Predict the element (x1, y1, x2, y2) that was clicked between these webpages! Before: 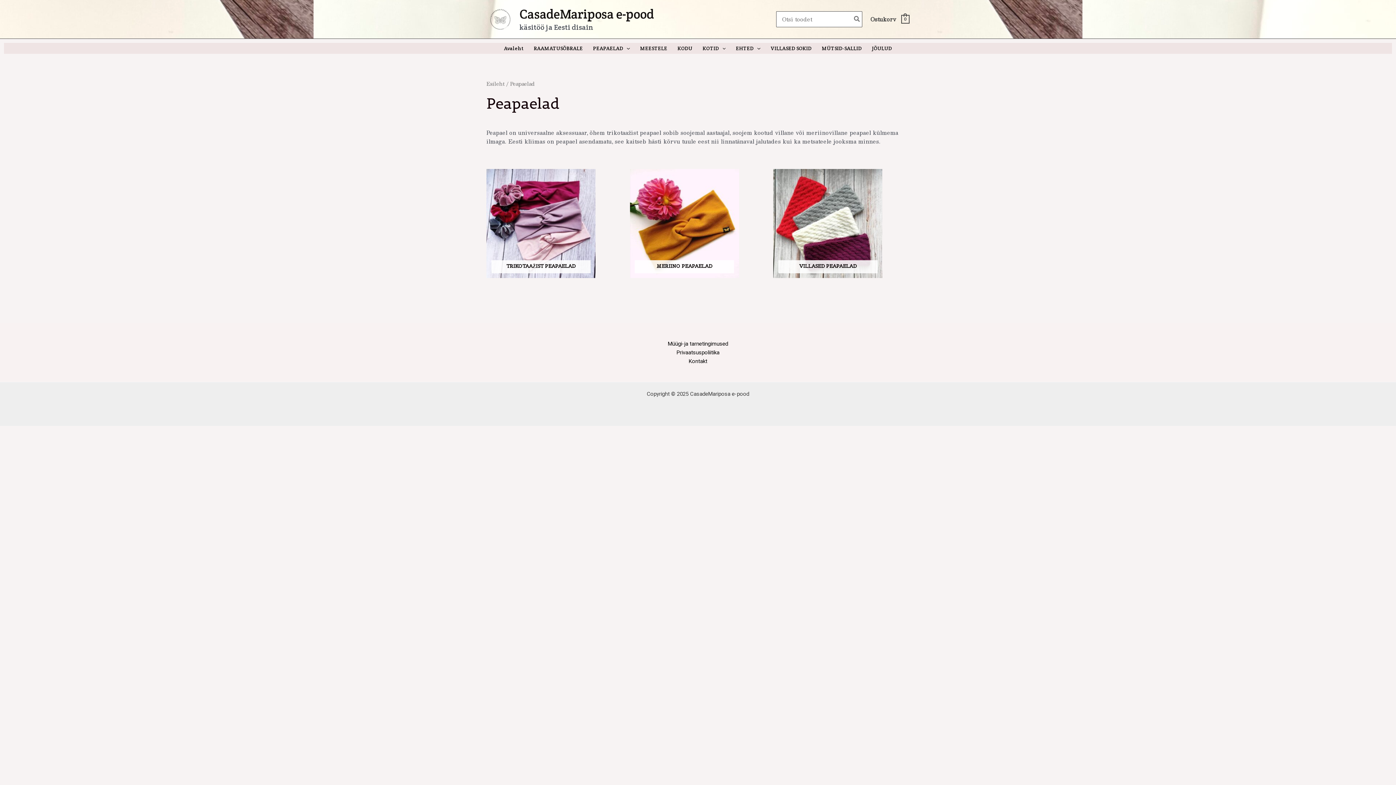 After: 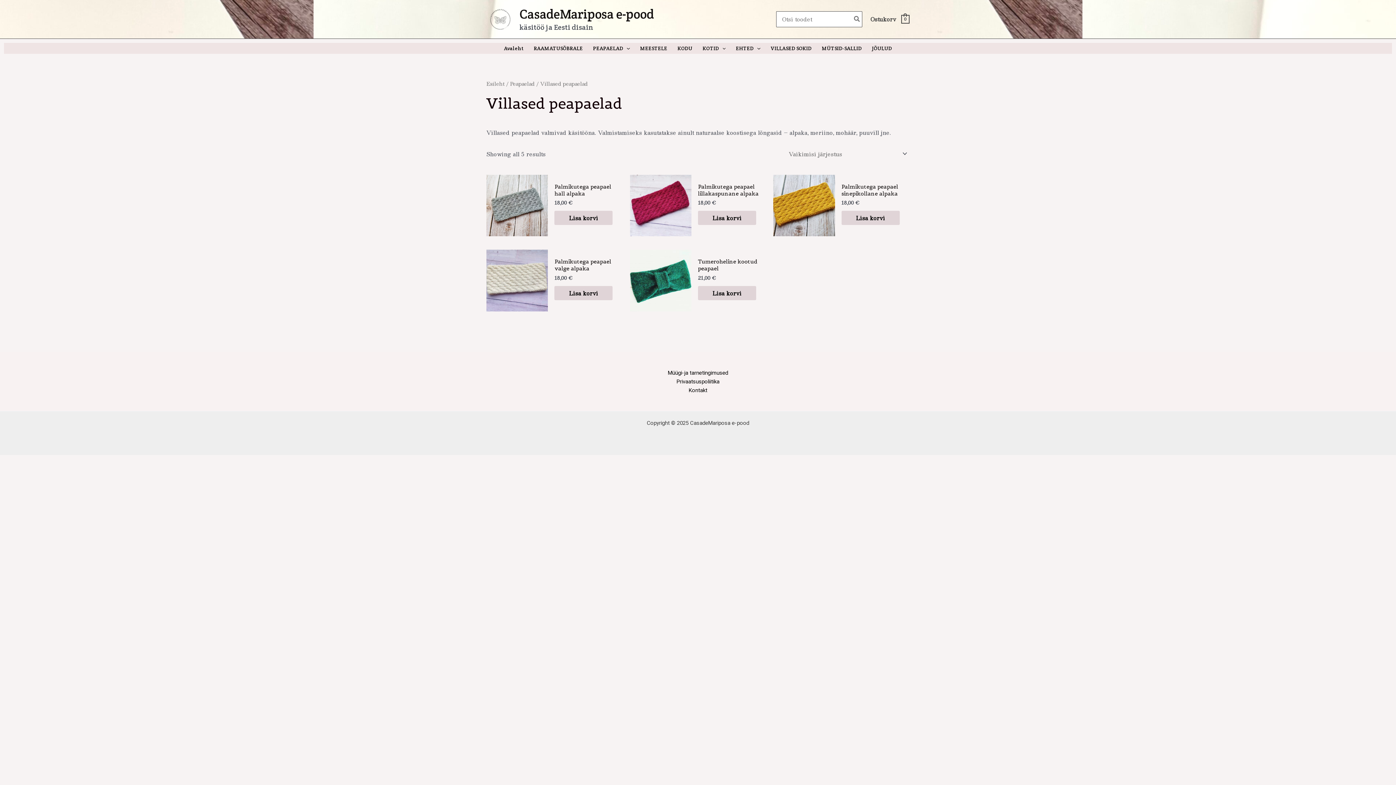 Action: bbox: (773, 168, 882, 282) label: Visit product category Villased peapaelad